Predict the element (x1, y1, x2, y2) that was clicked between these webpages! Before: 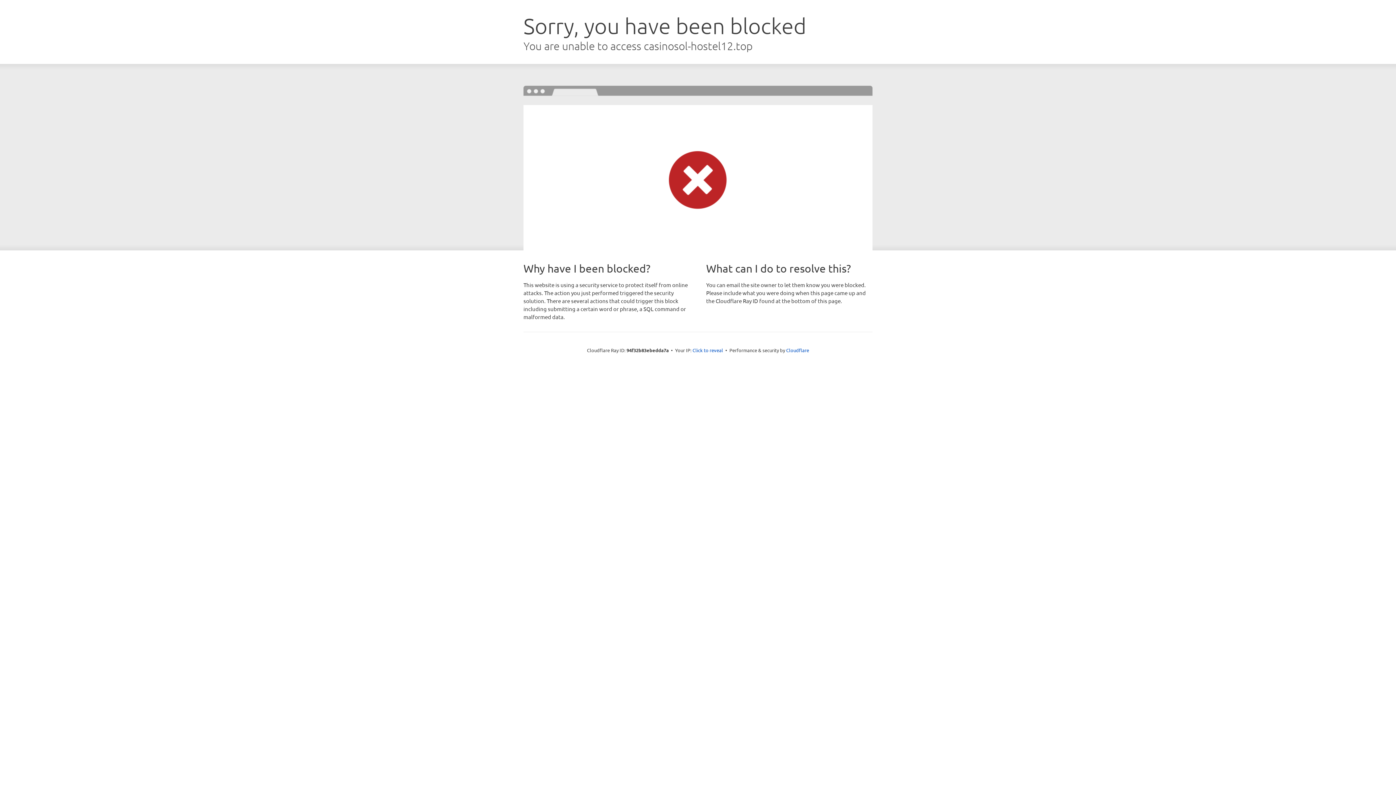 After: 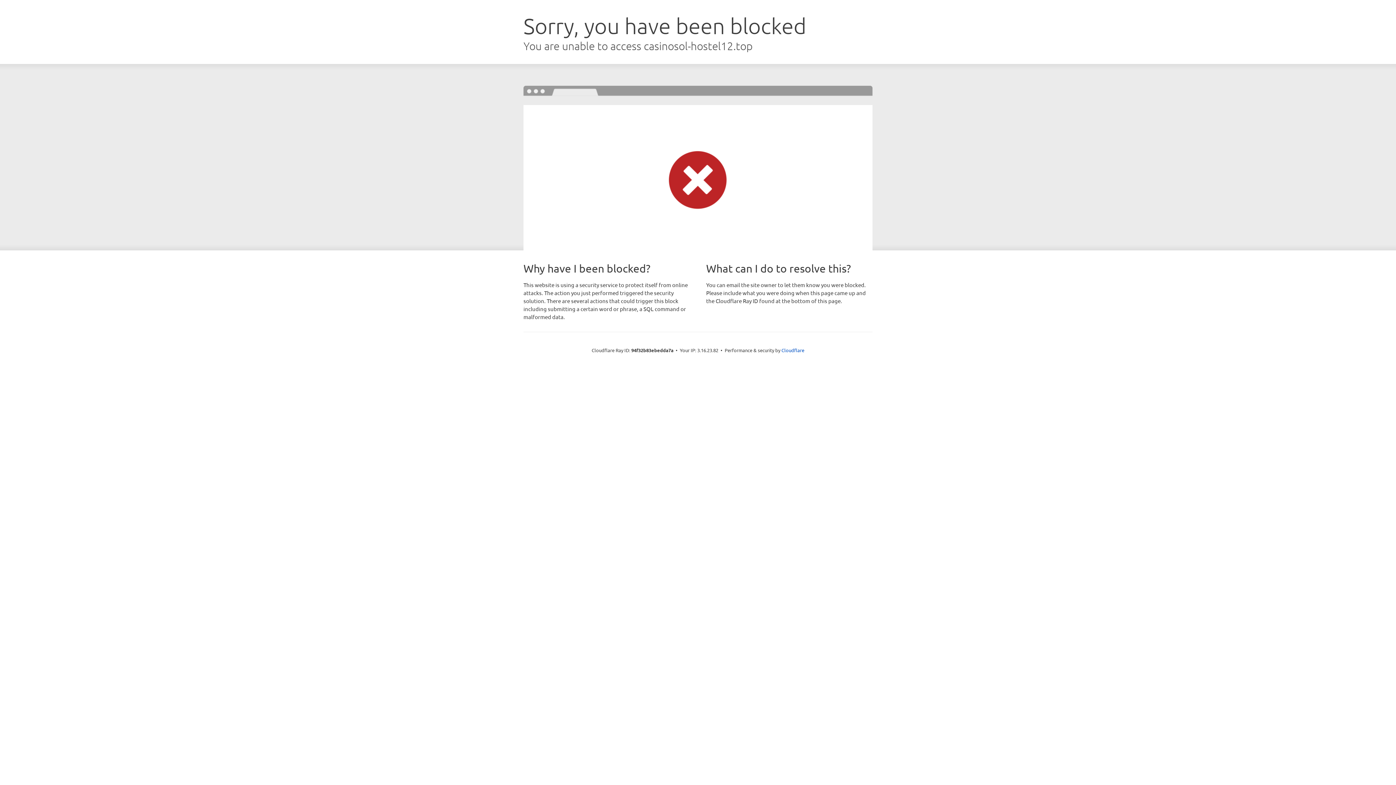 Action: bbox: (692, 346, 723, 353) label: Click to reveal